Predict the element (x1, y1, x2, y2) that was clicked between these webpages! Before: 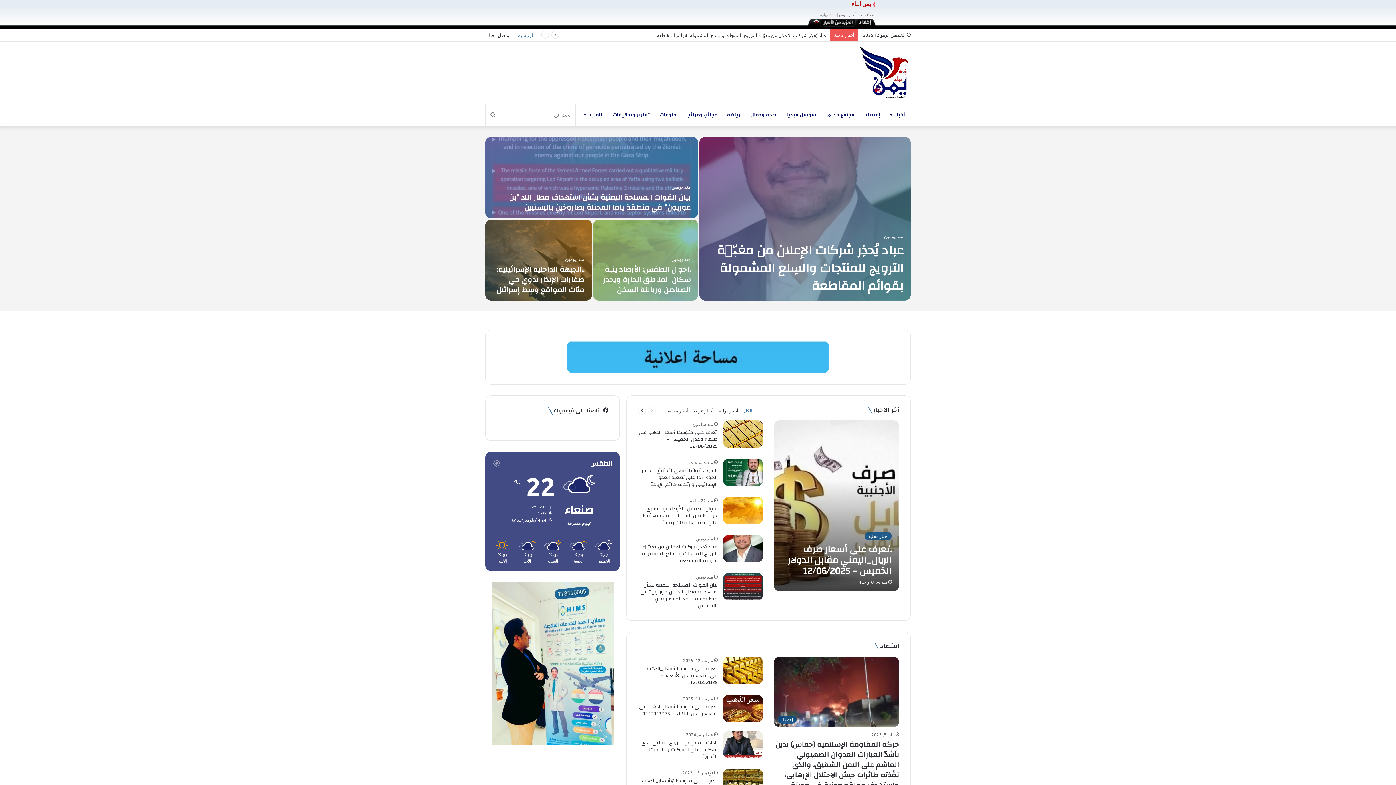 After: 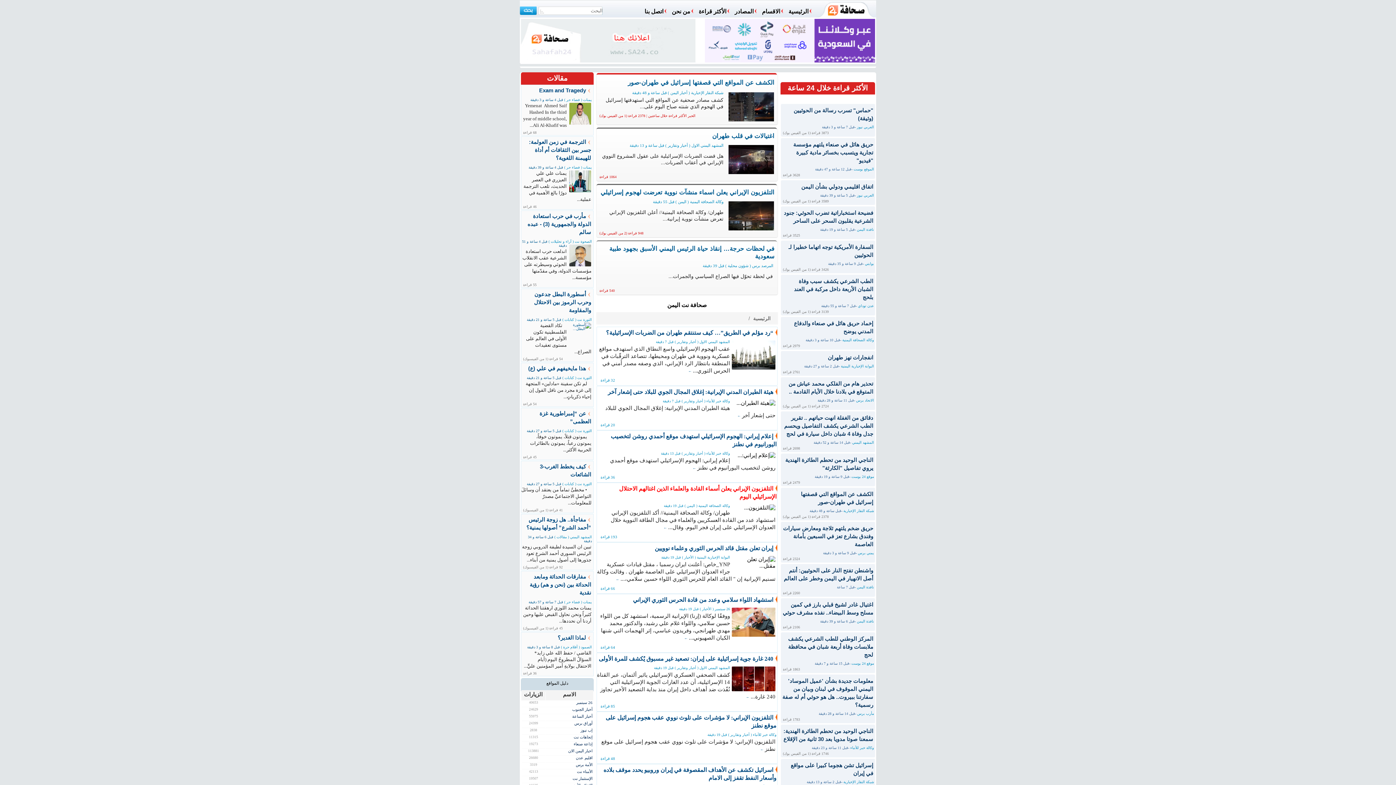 Action: bbox: (857, 12, 874, 16) label: صحافة نت 